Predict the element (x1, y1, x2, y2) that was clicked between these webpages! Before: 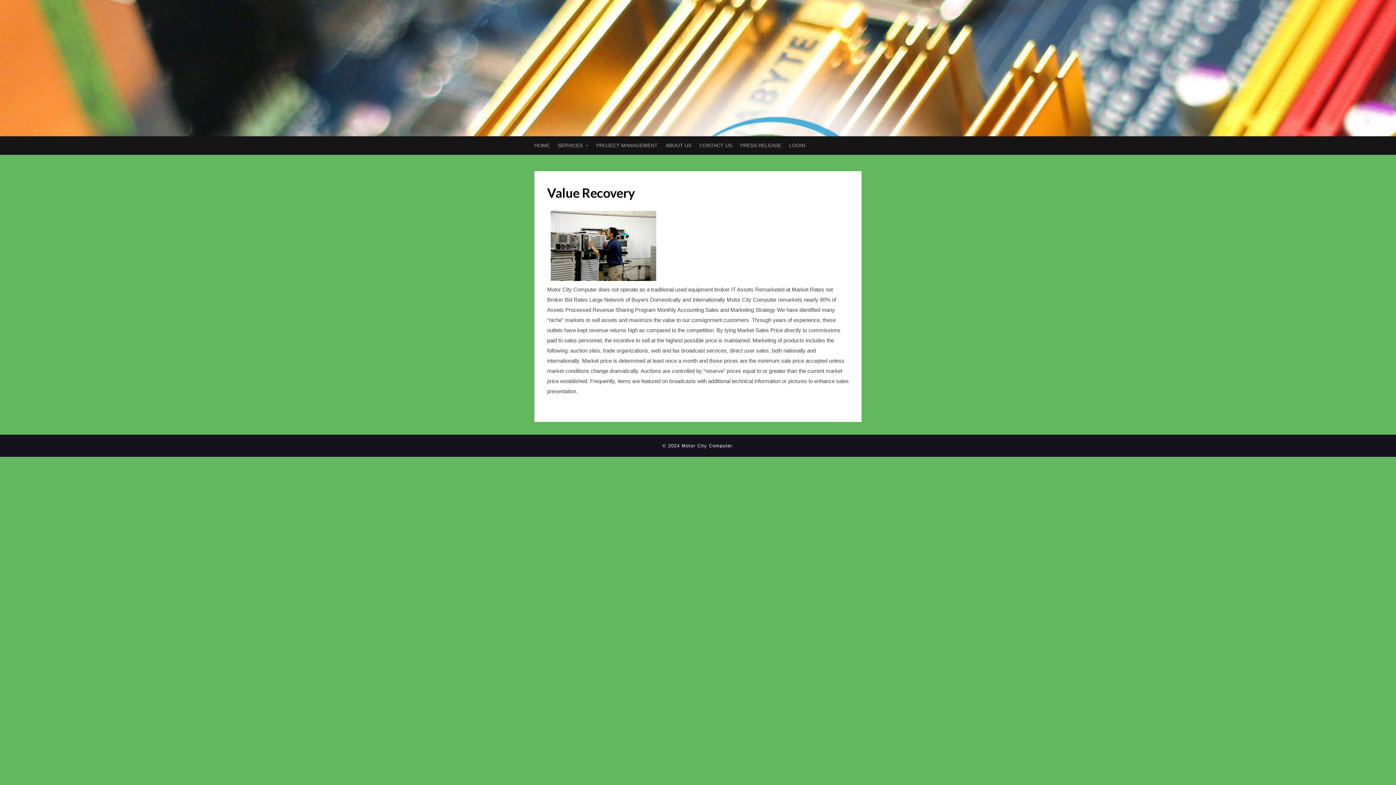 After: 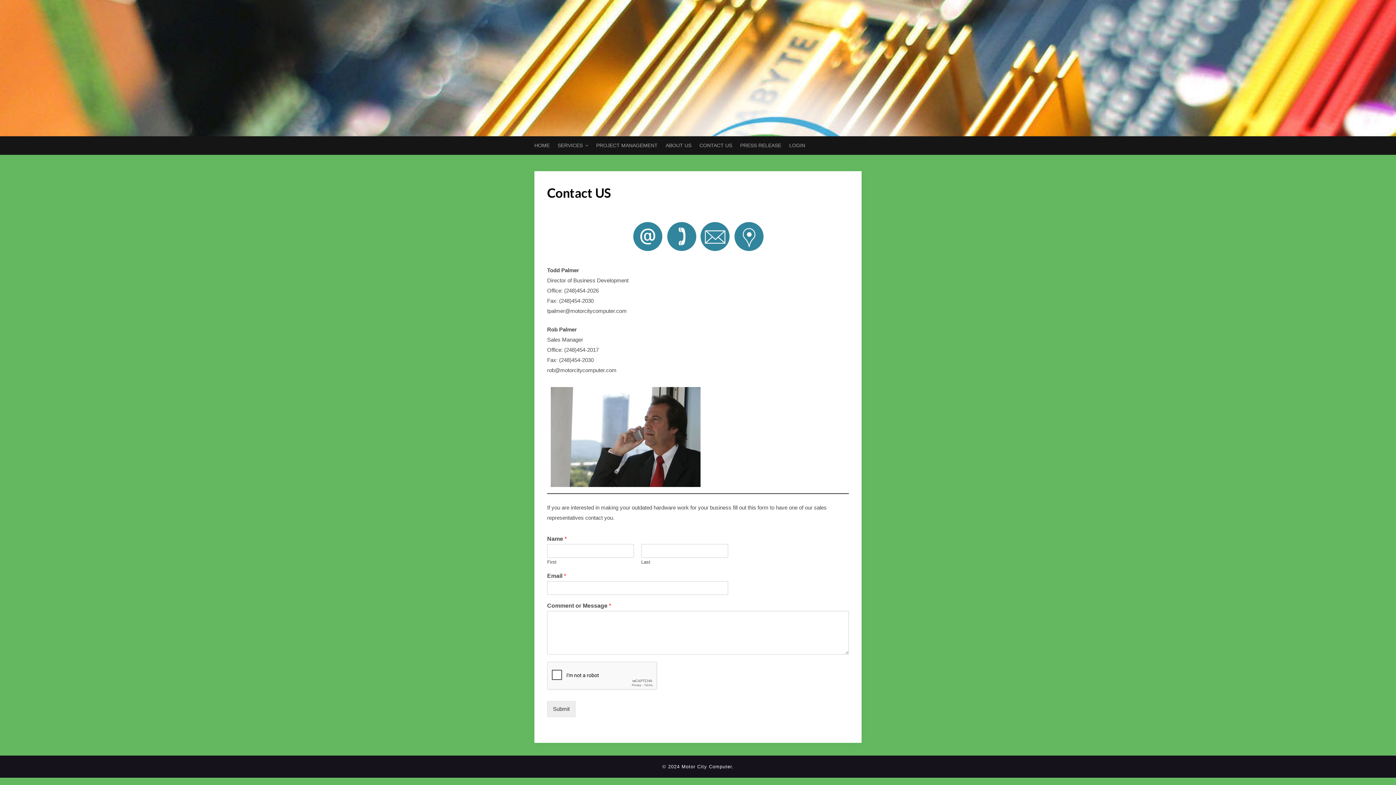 Action: bbox: (699, 136, 732, 154) label: CONTACT US